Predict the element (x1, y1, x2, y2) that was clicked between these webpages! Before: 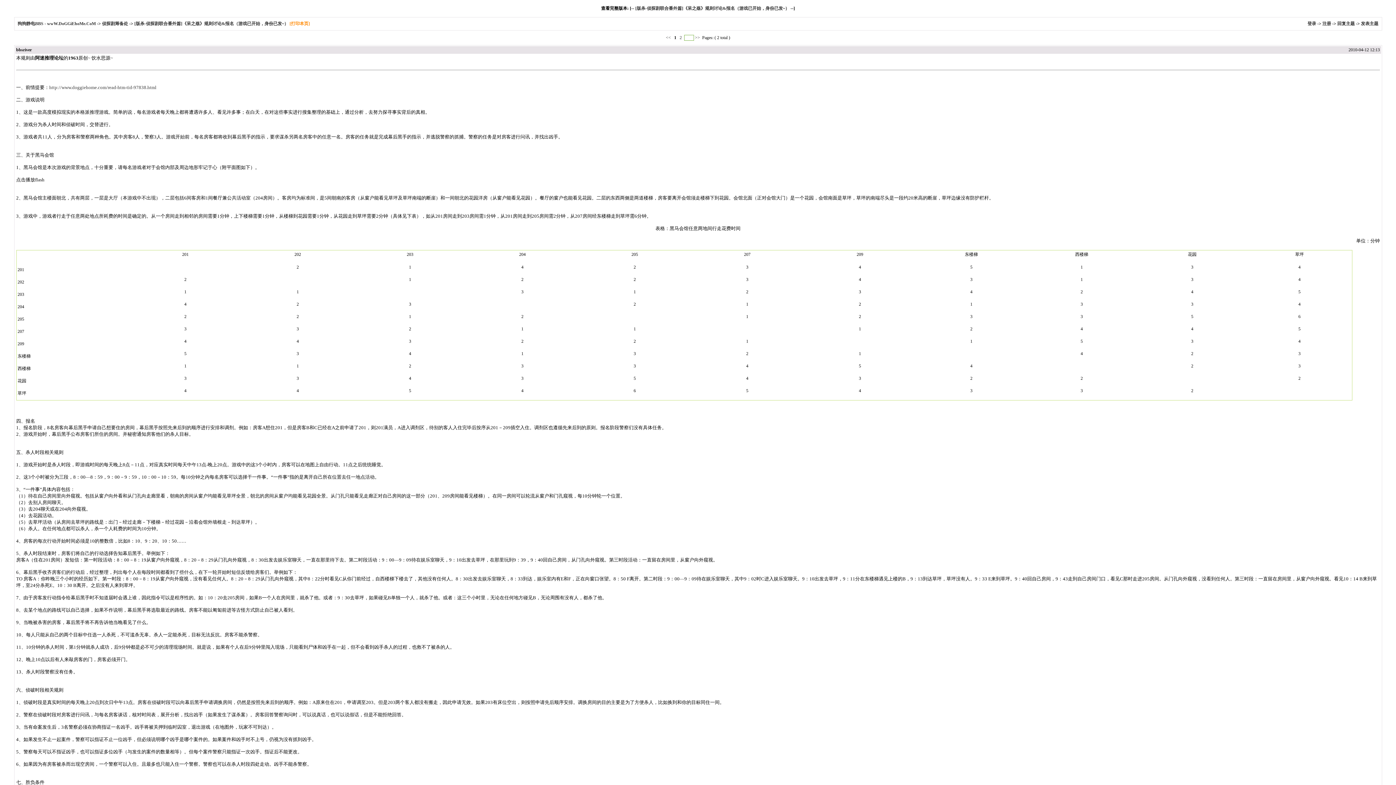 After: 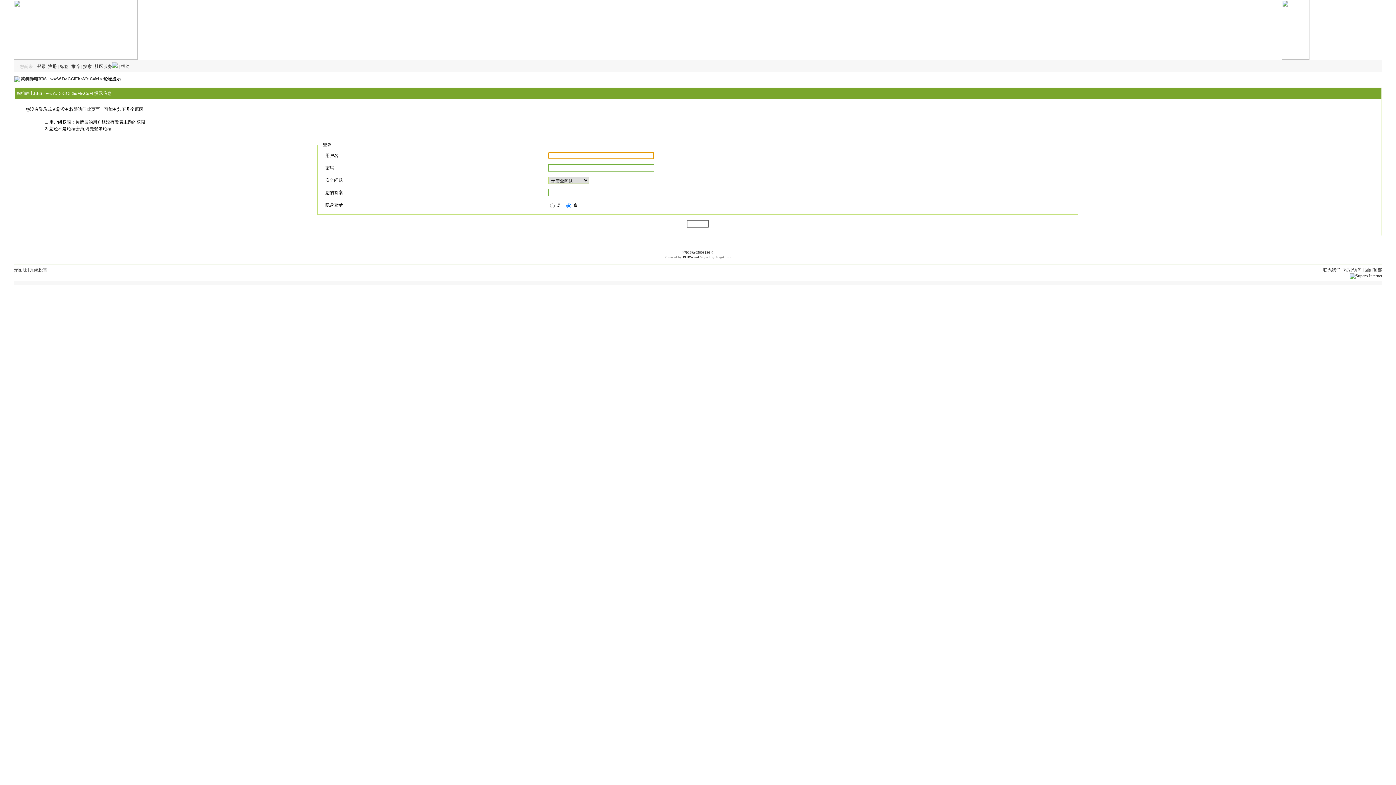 Action: bbox: (1361, 21, 1378, 26) label: 发表主题